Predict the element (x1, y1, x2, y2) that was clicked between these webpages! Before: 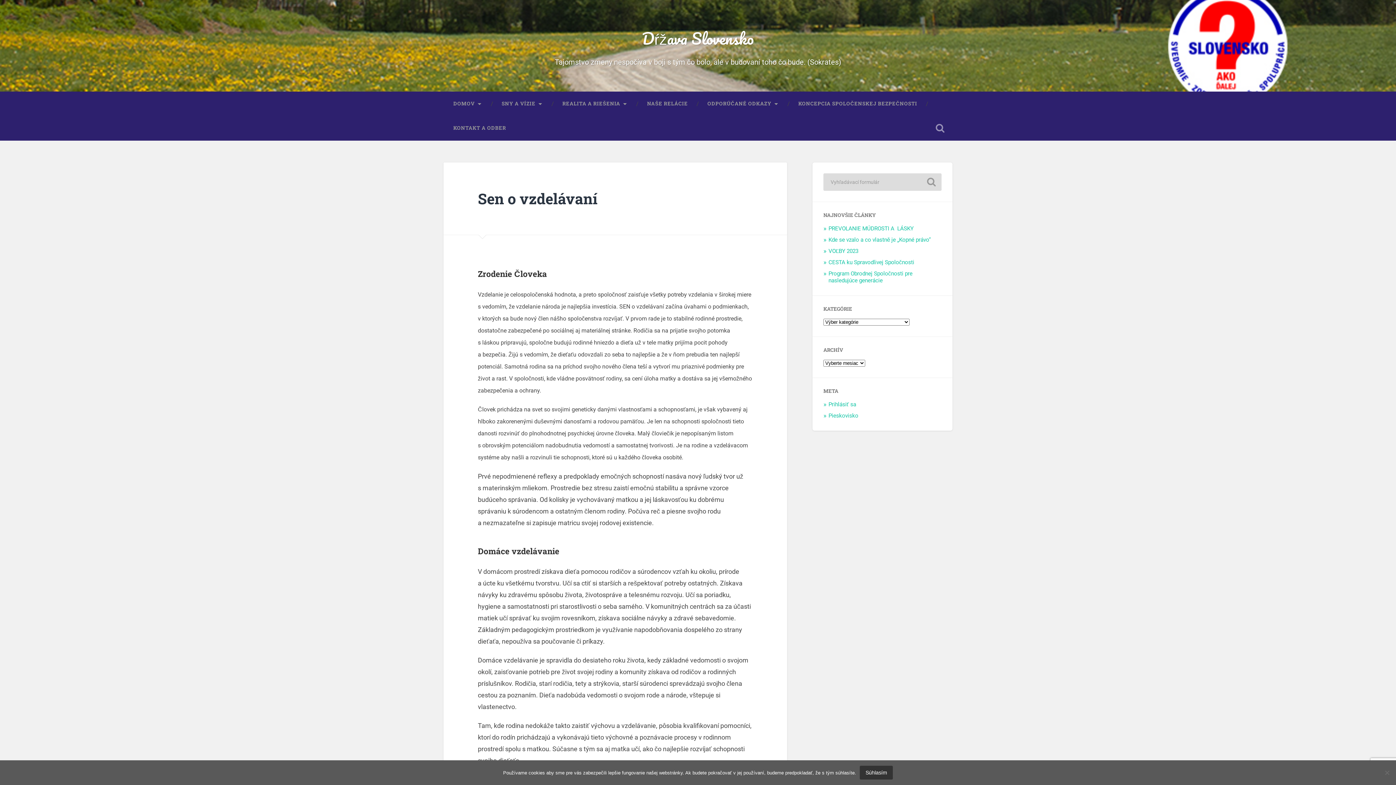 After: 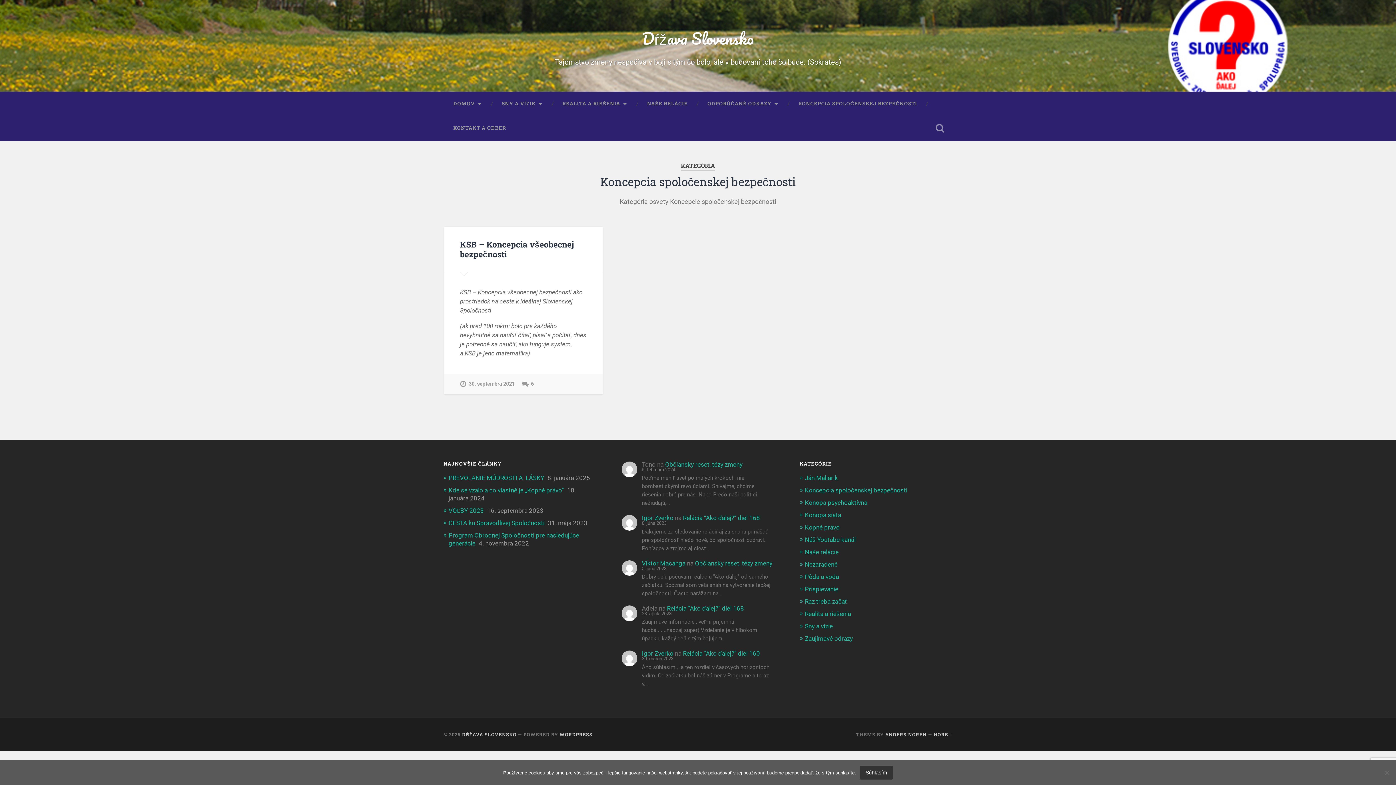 Action: label: KONCEPCIA SPOLOČENSKEJ BEZPEČNOSTI bbox: (788, 91, 927, 116)